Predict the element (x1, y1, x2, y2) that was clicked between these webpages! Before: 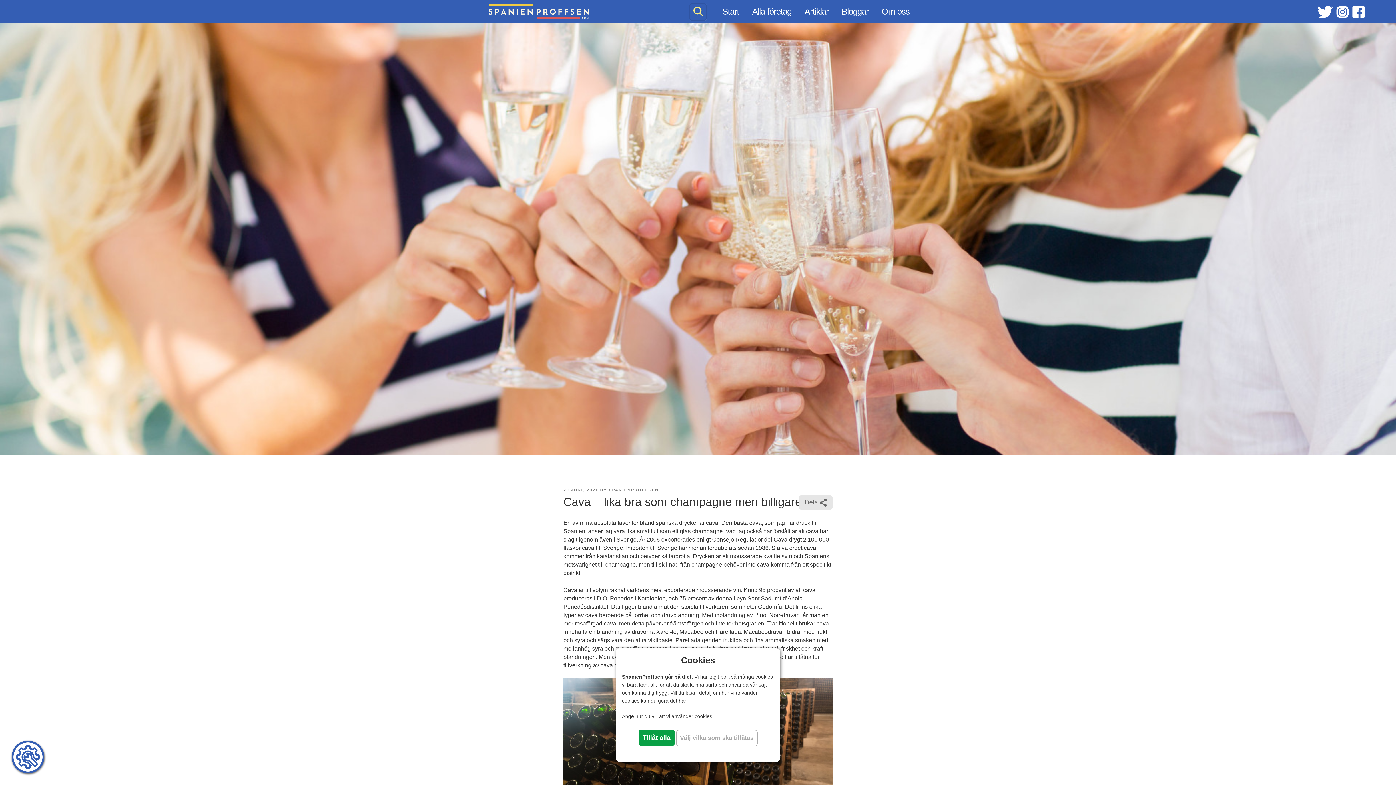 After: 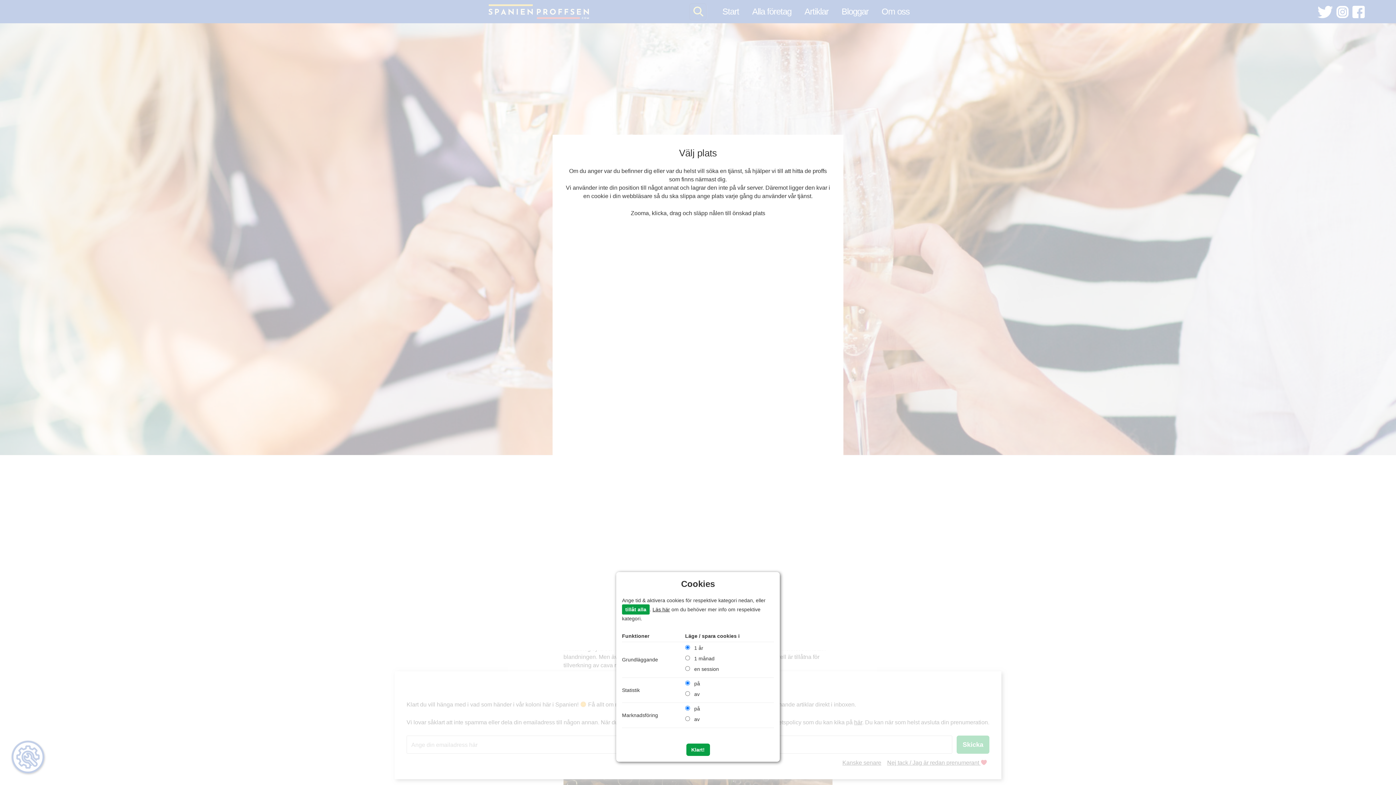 Action: label: Välj vilka som ska tillåtas bbox: (676, 730, 757, 746)